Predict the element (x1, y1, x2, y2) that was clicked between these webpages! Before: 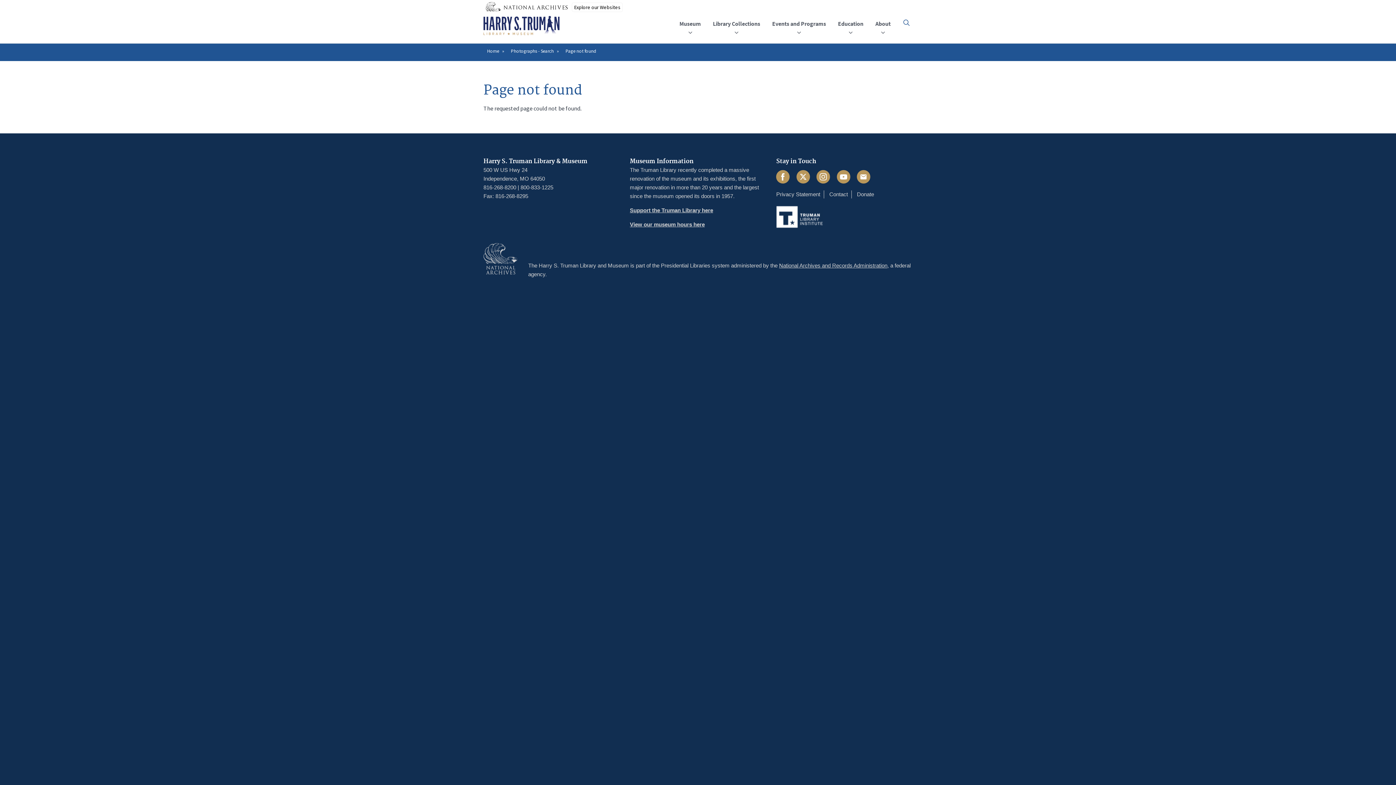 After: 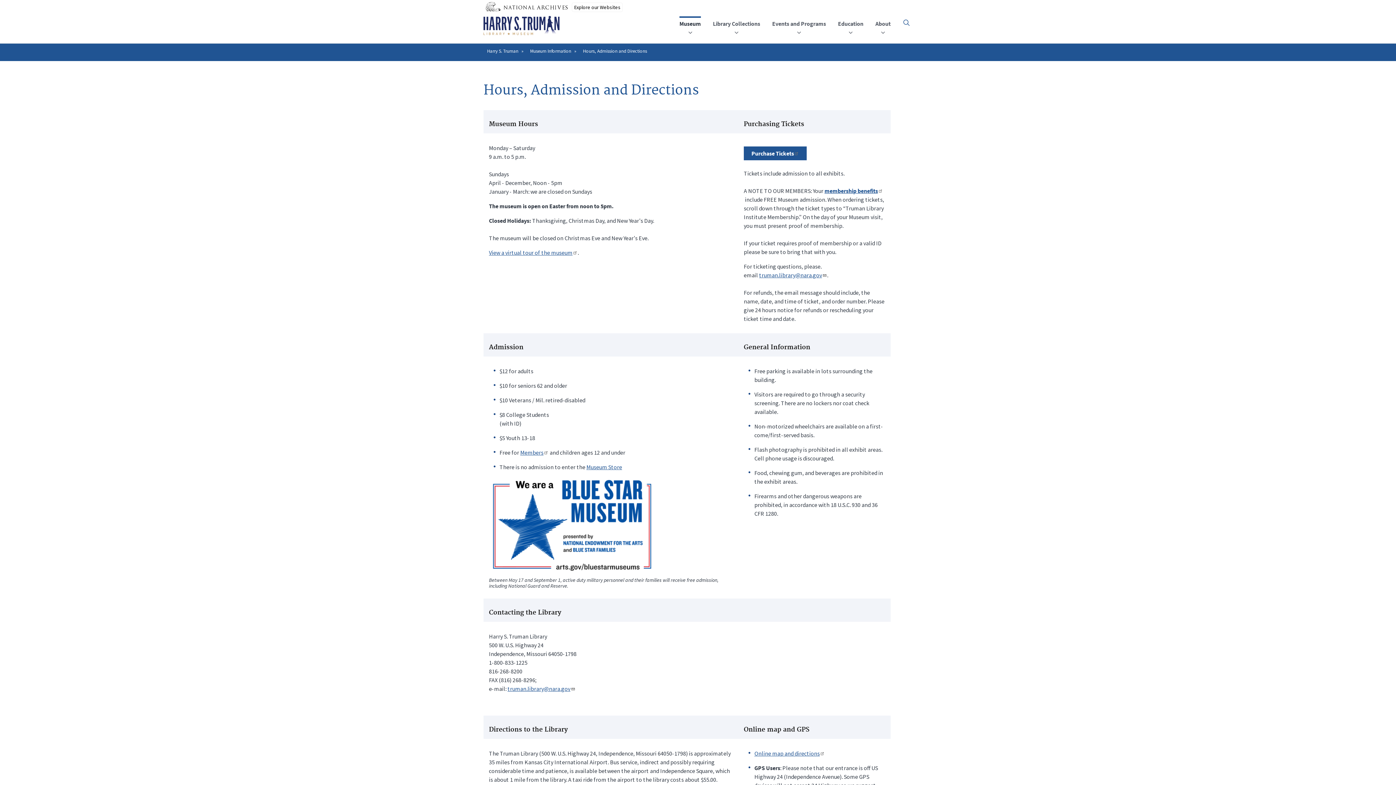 Action: bbox: (630, 221, 704, 227) label: View our museum hours here